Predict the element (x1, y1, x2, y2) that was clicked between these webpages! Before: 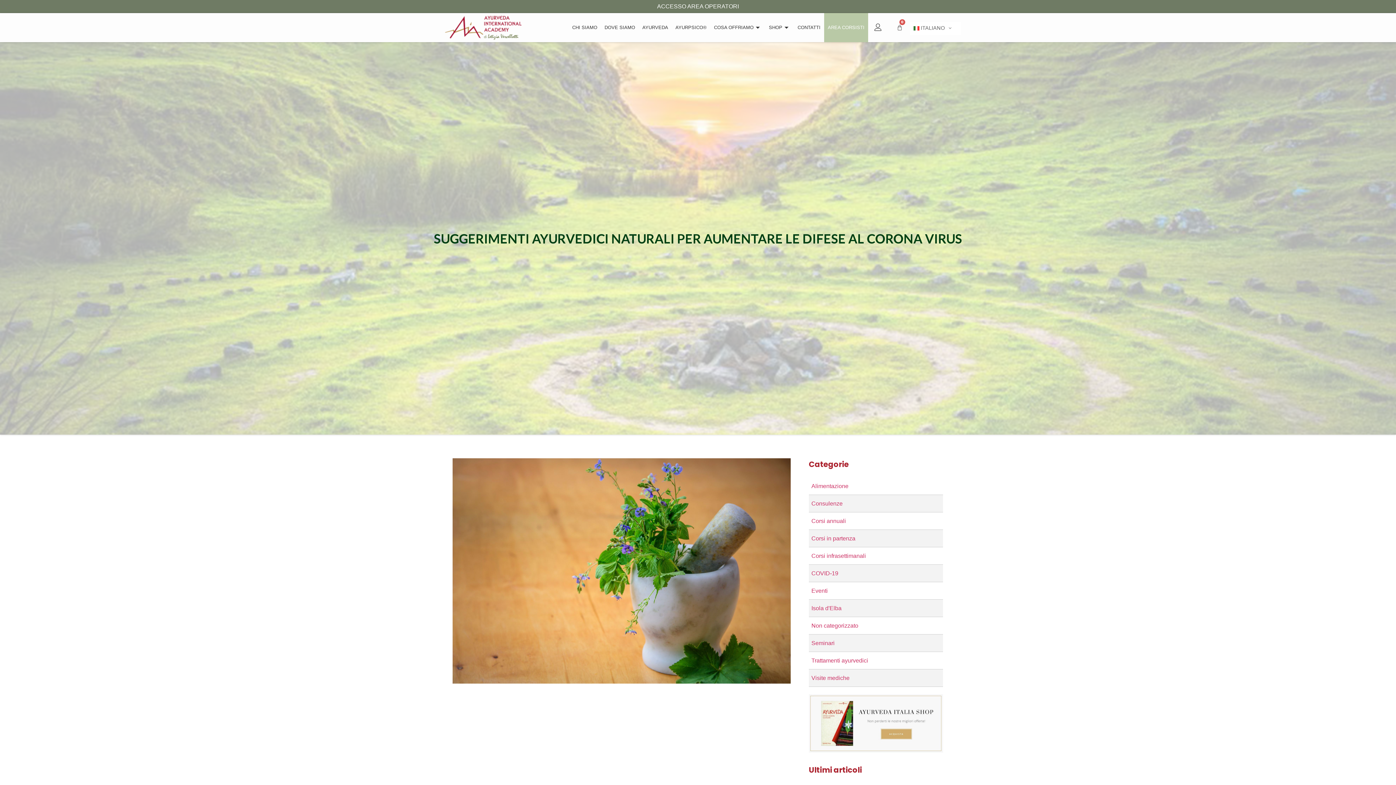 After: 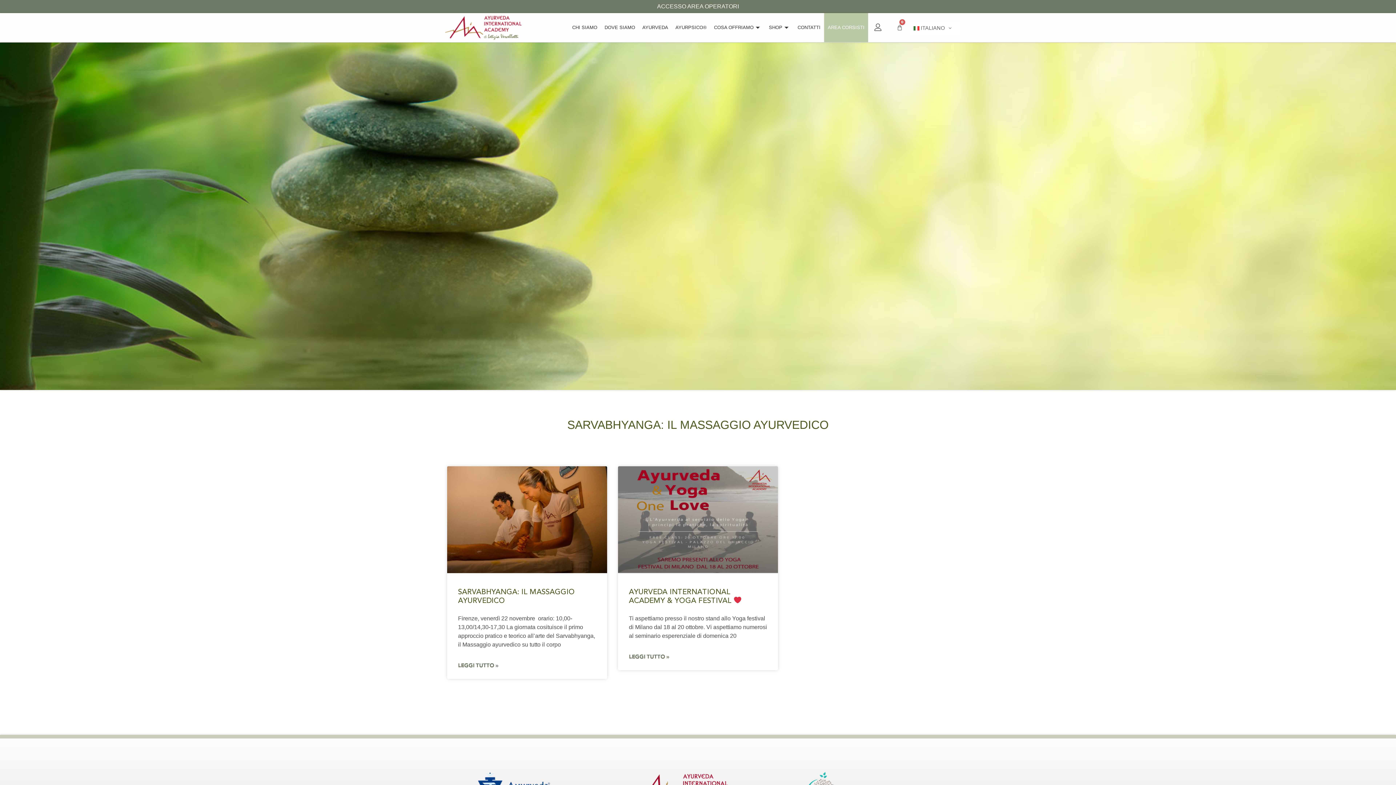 Action: label: Seminari bbox: (809, 634, 943, 652)